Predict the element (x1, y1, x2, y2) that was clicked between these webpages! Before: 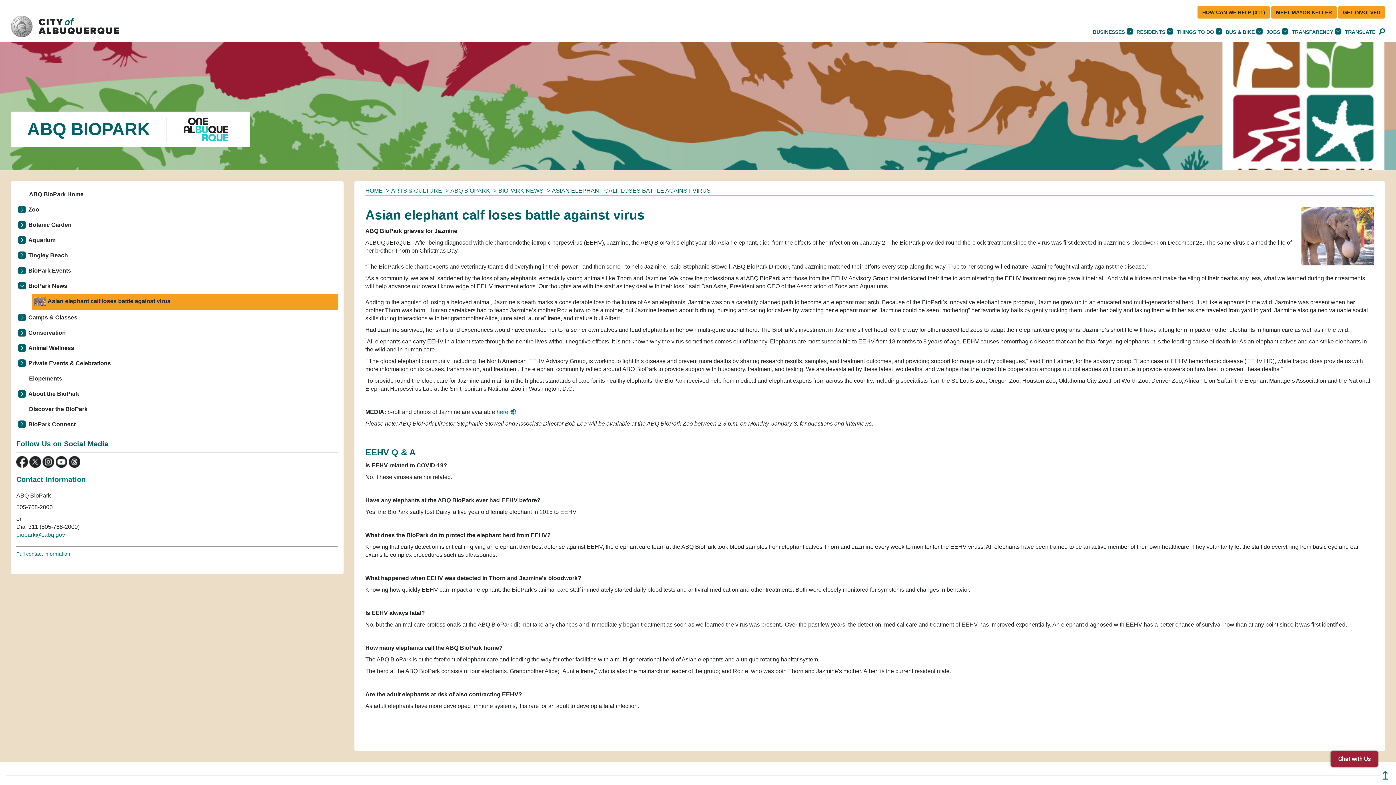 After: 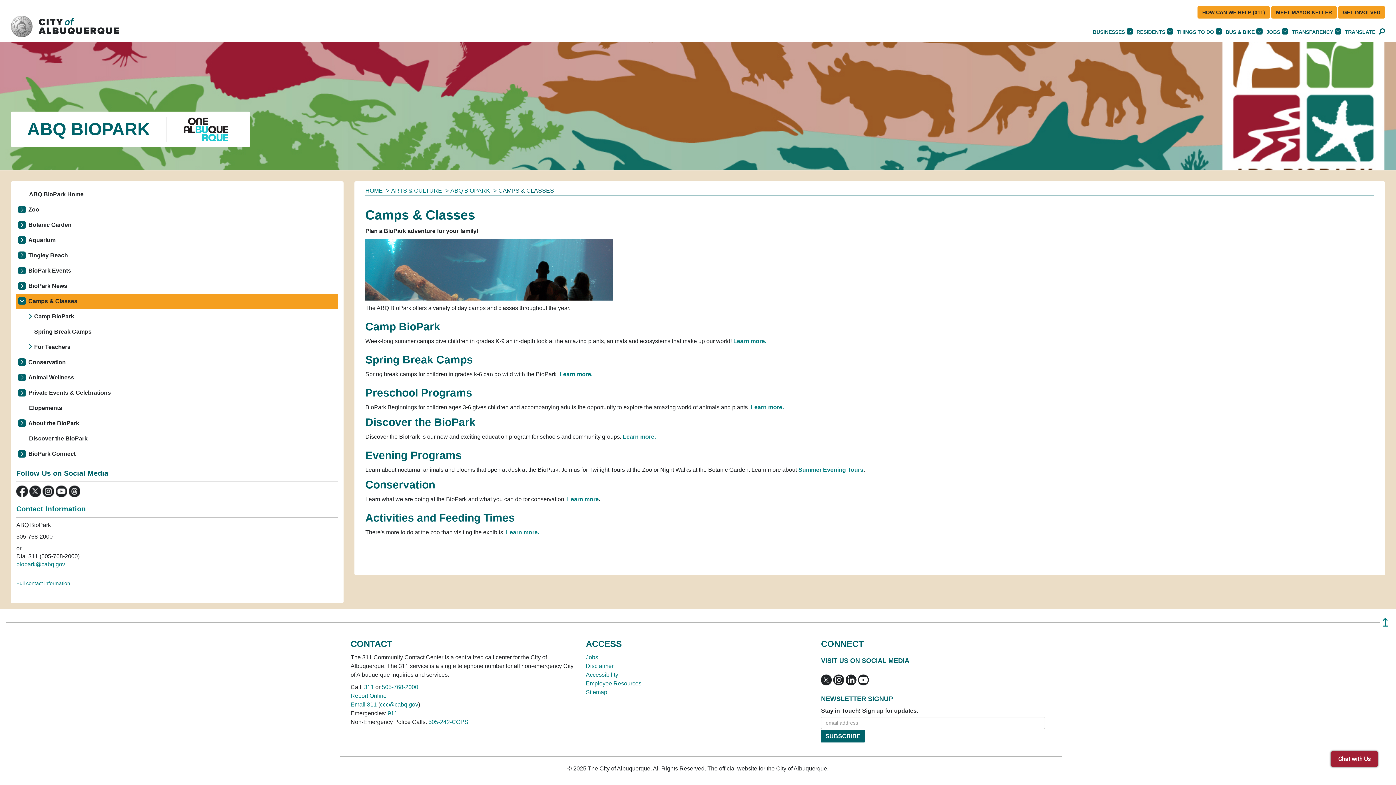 Action: label: Camps & Classes bbox: (16, 310, 338, 325)